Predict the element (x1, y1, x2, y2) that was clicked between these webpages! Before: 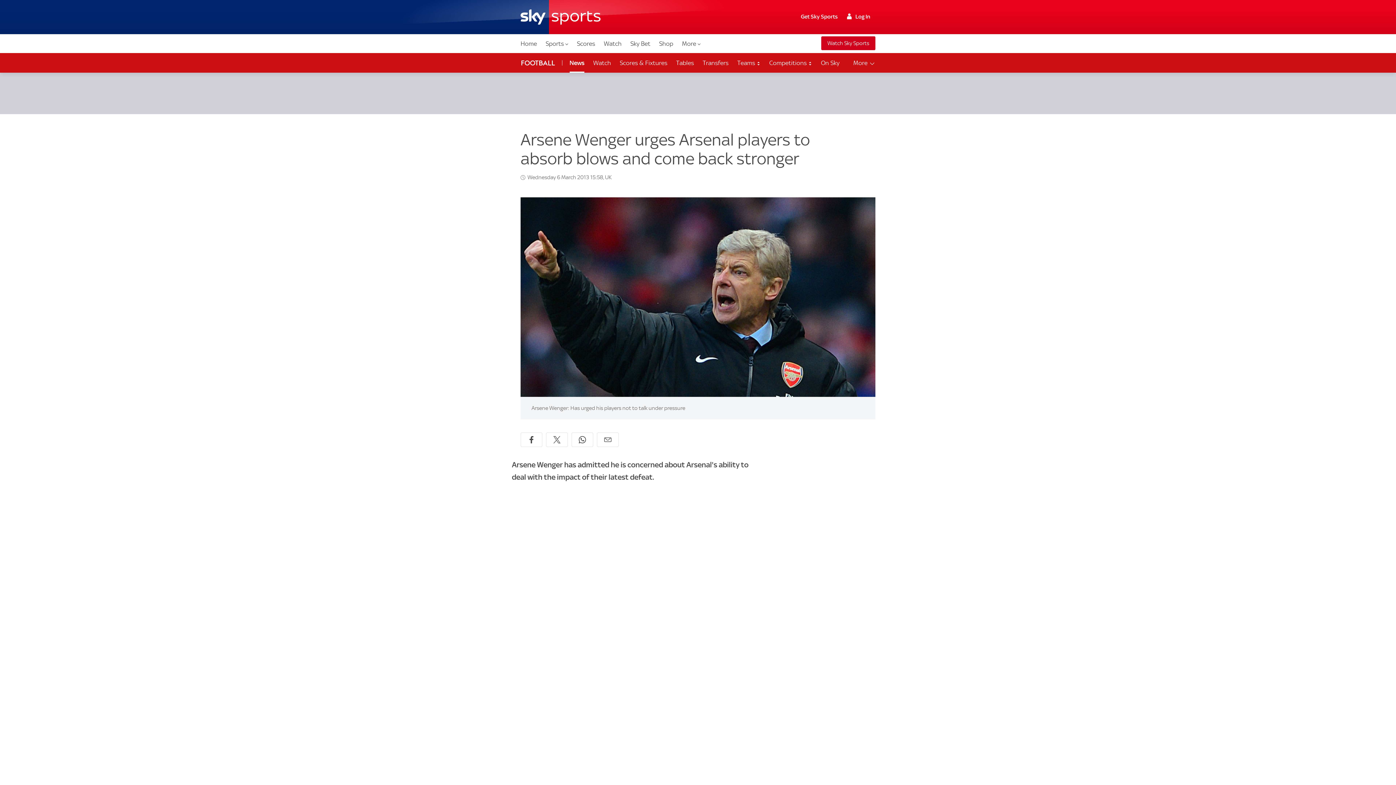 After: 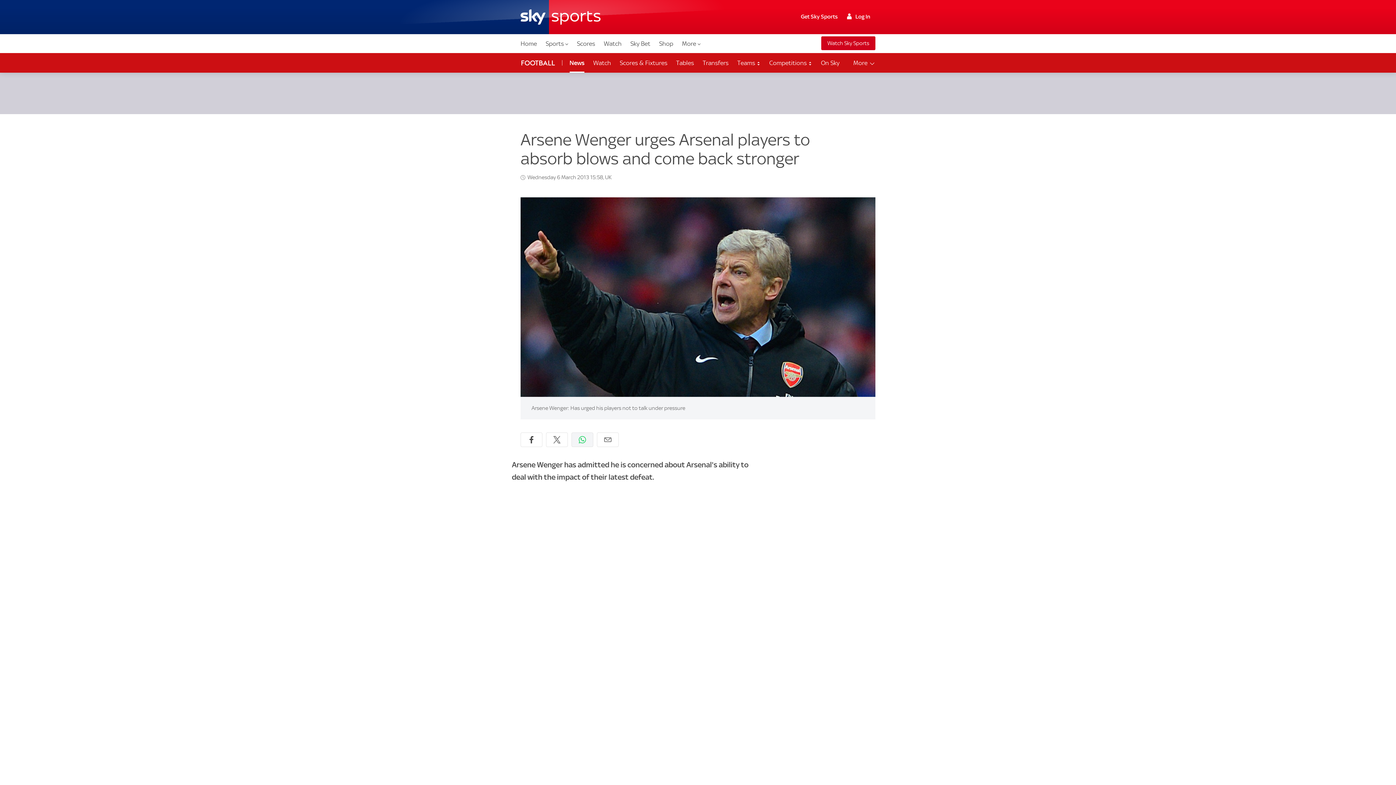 Action: bbox: (571, 432, 593, 447) label: Share on WhatsApp